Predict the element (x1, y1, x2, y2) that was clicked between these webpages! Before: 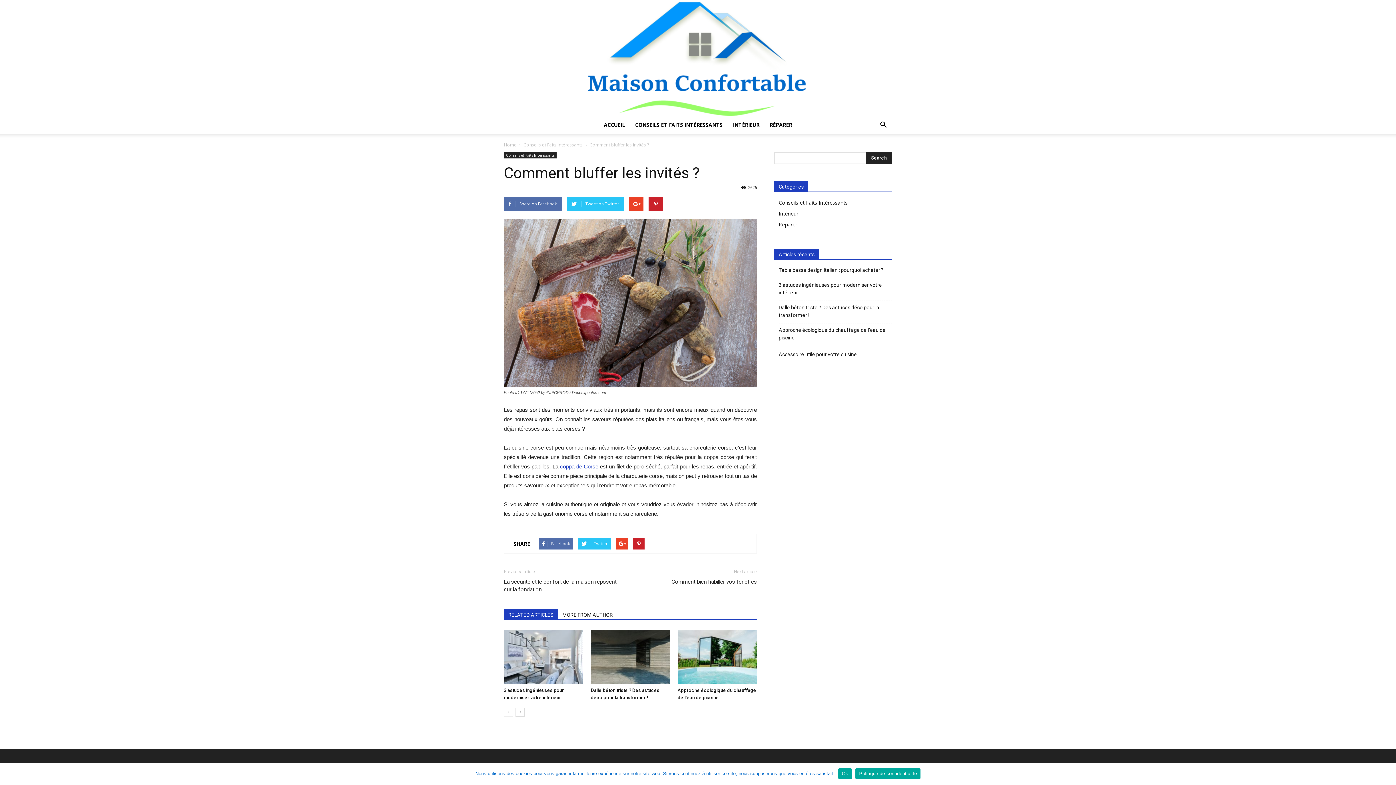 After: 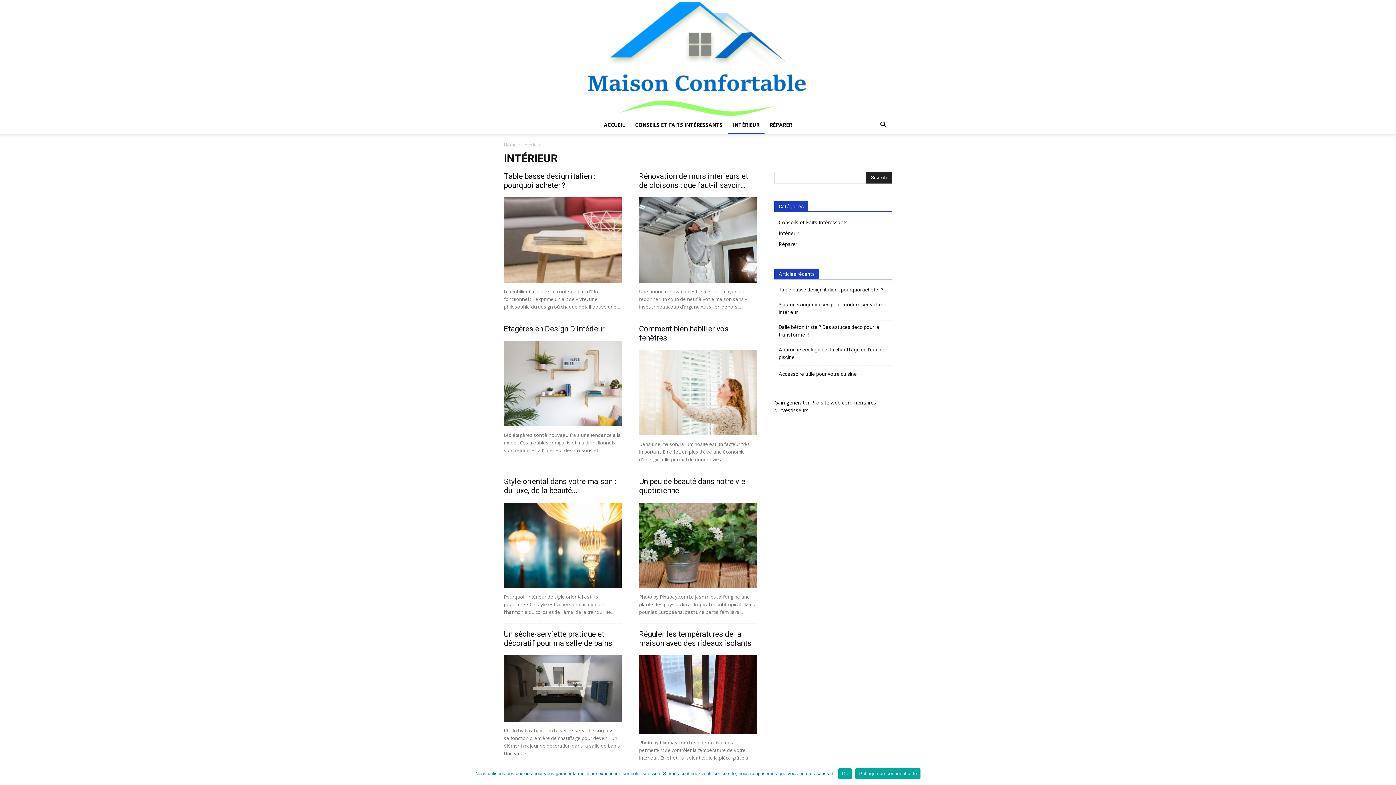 Action: bbox: (778, 210, 798, 217) label: Intérieur